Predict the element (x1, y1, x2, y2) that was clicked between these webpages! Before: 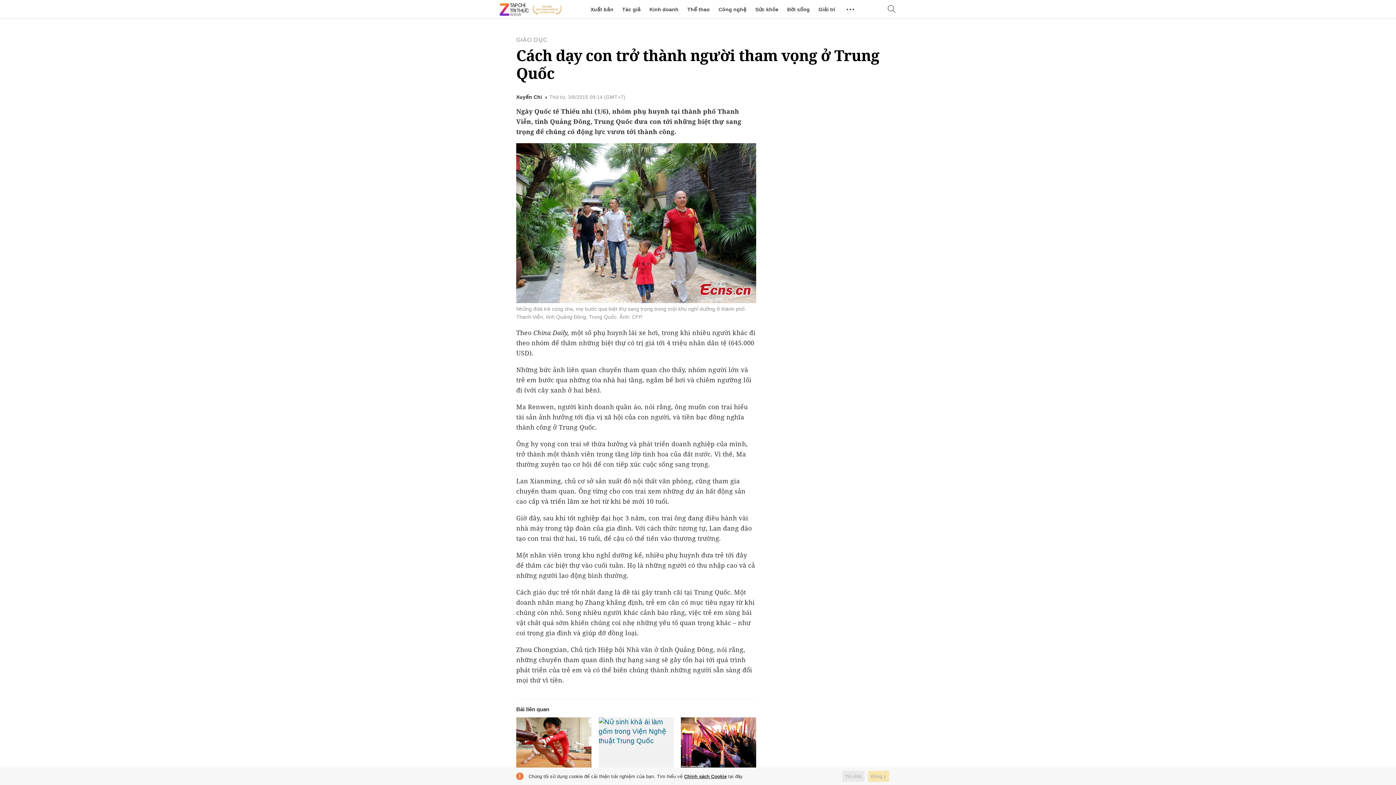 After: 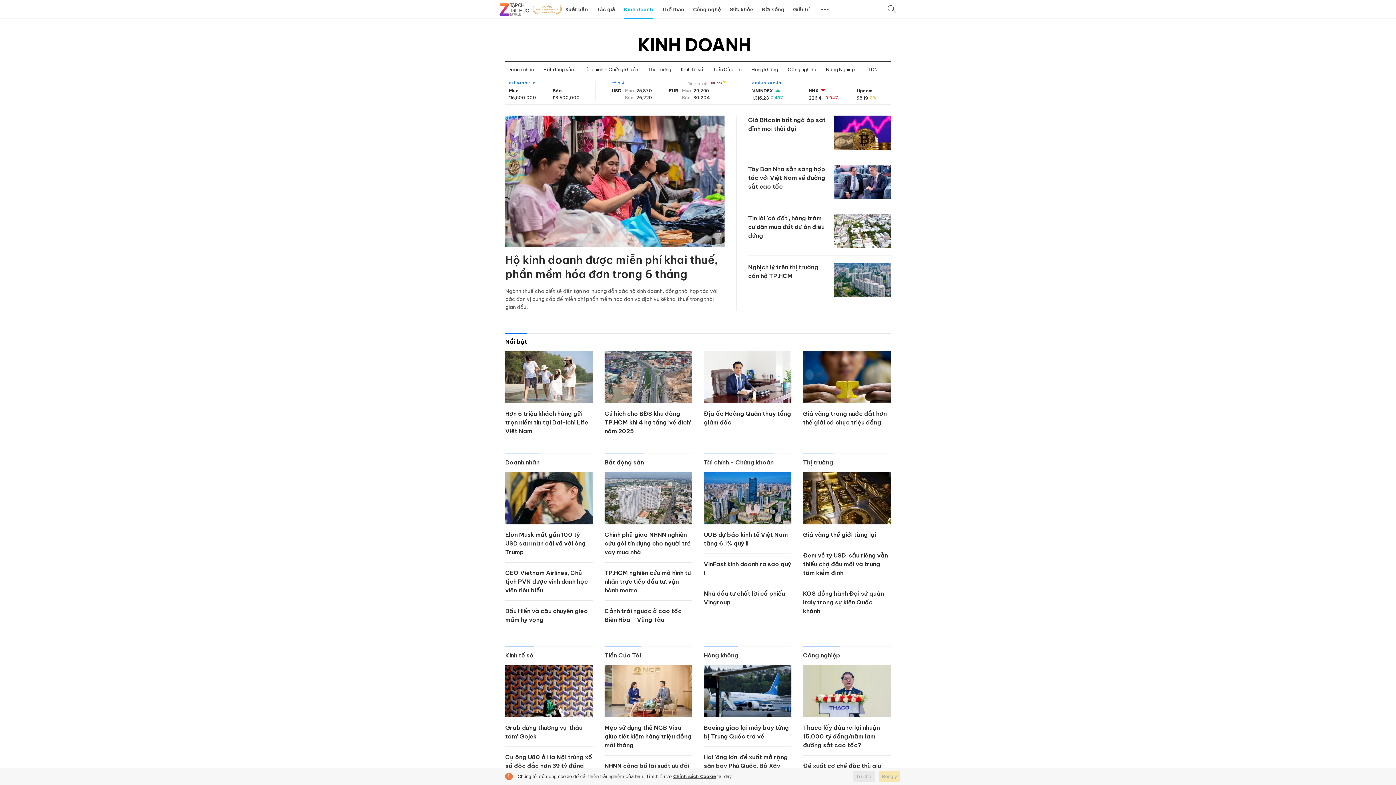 Action: label: Kinh doanh bbox: (649, 0, 678, 18)